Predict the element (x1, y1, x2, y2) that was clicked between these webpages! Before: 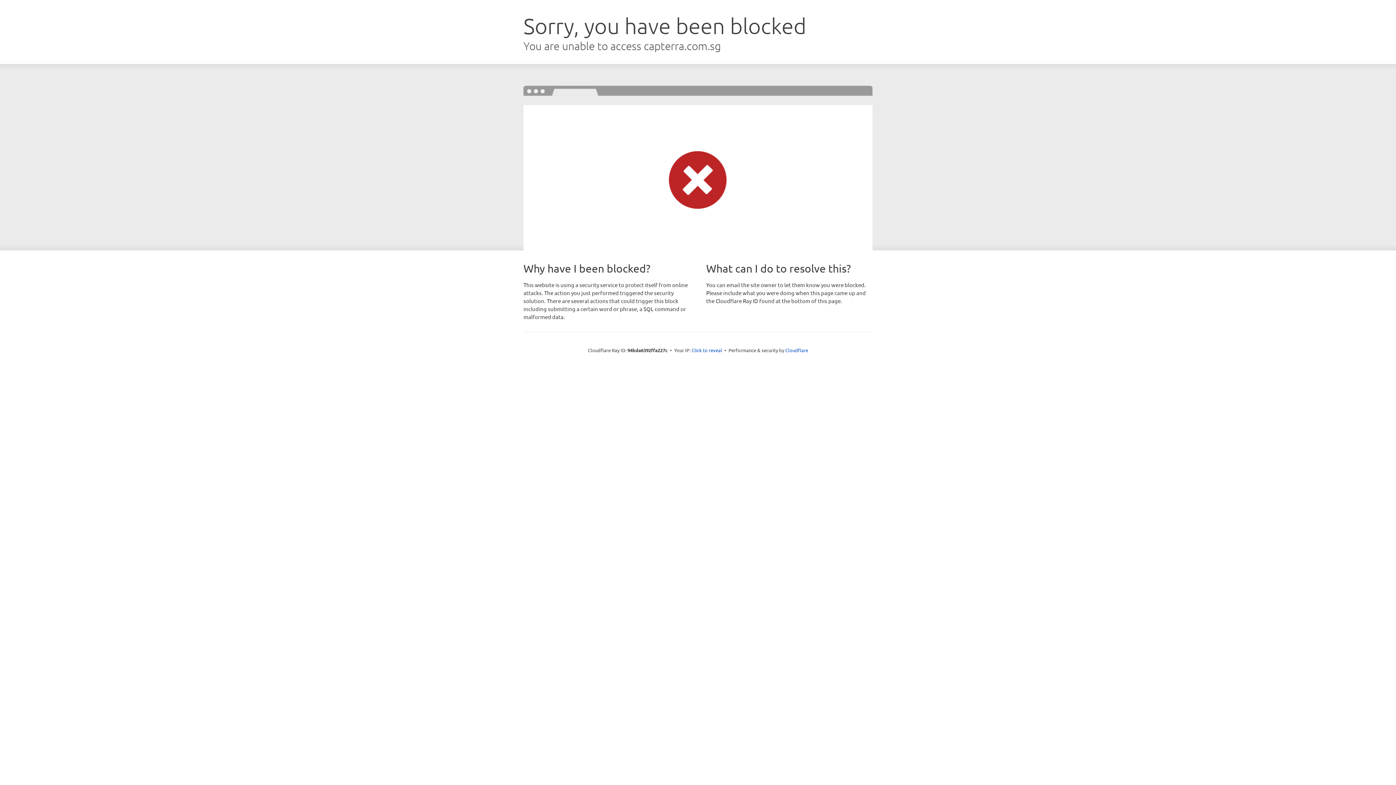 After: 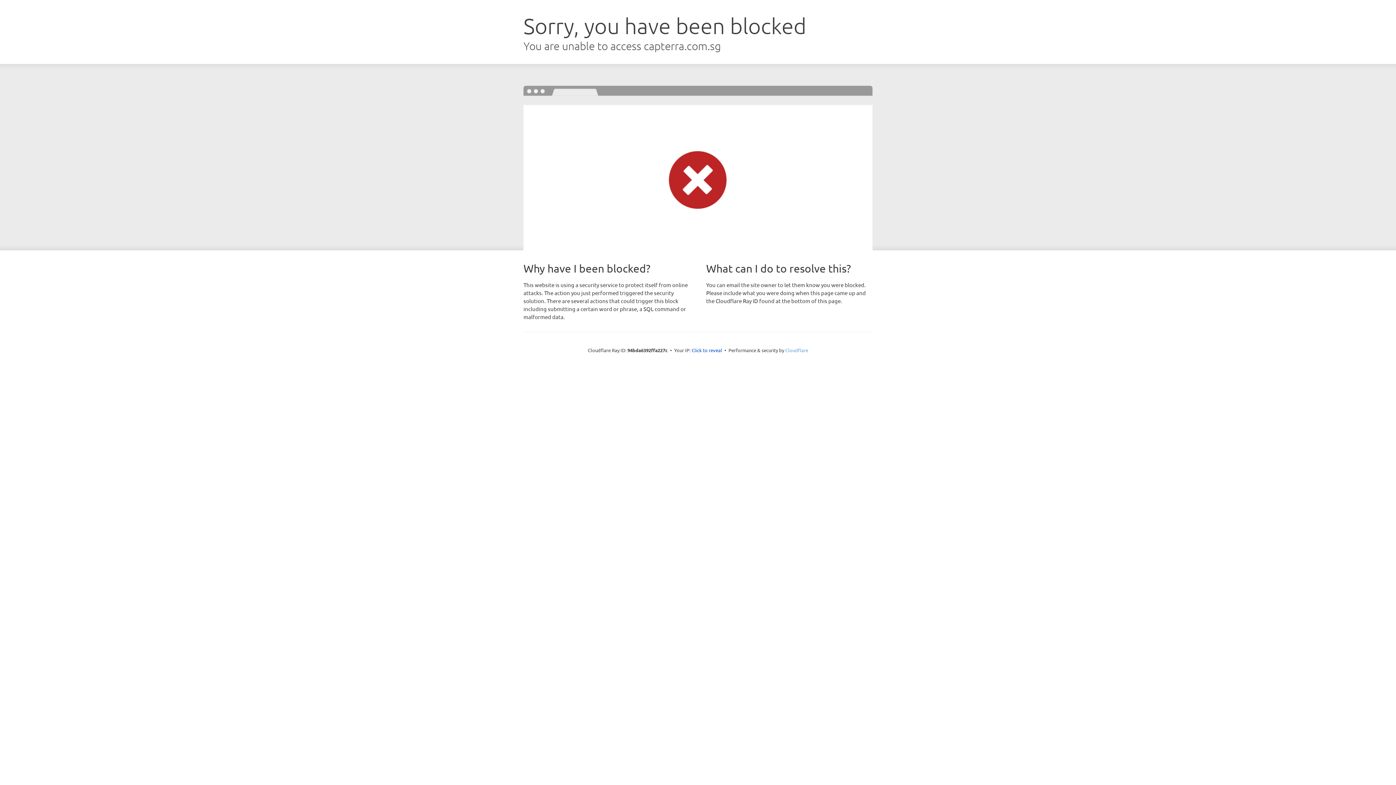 Action: bbox: (785, 347, 808, 353) label: Cloudflare